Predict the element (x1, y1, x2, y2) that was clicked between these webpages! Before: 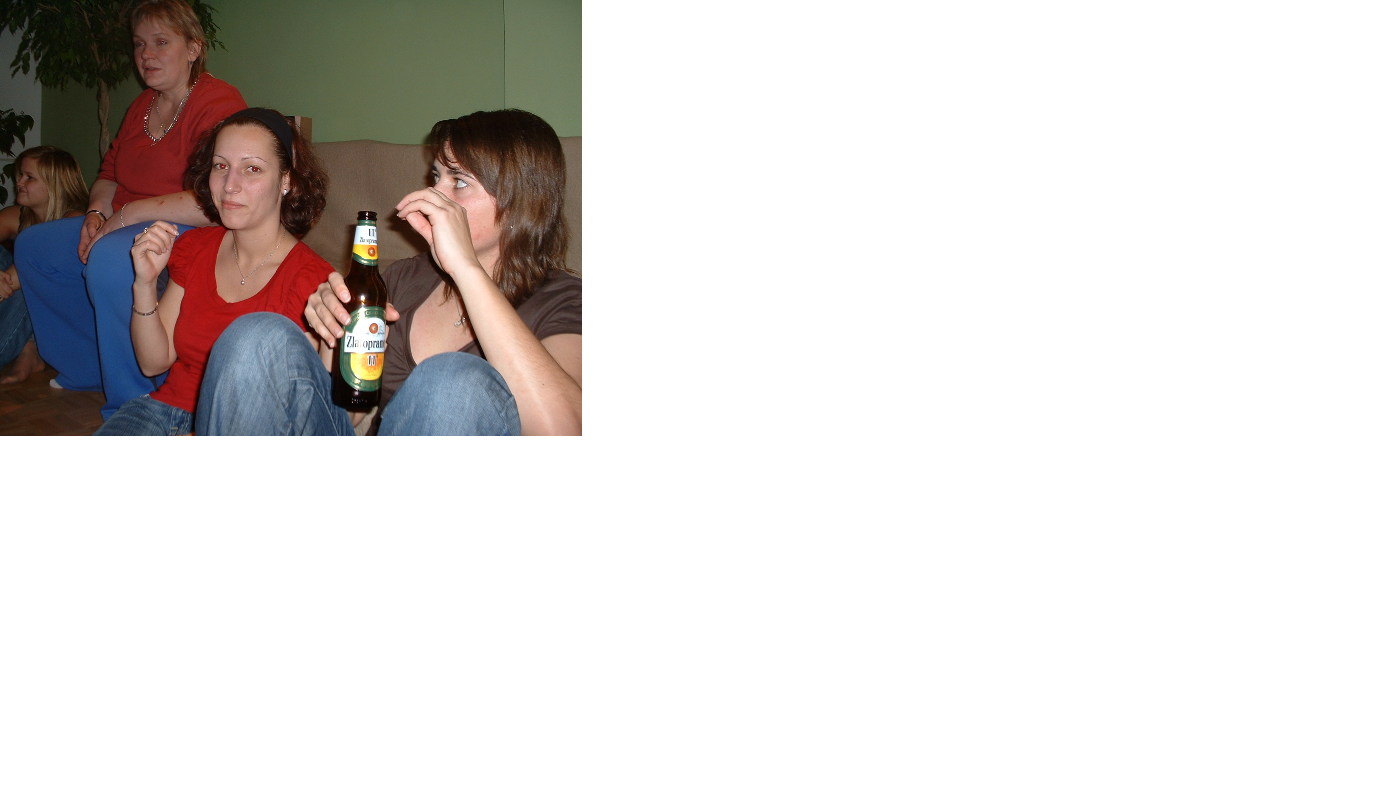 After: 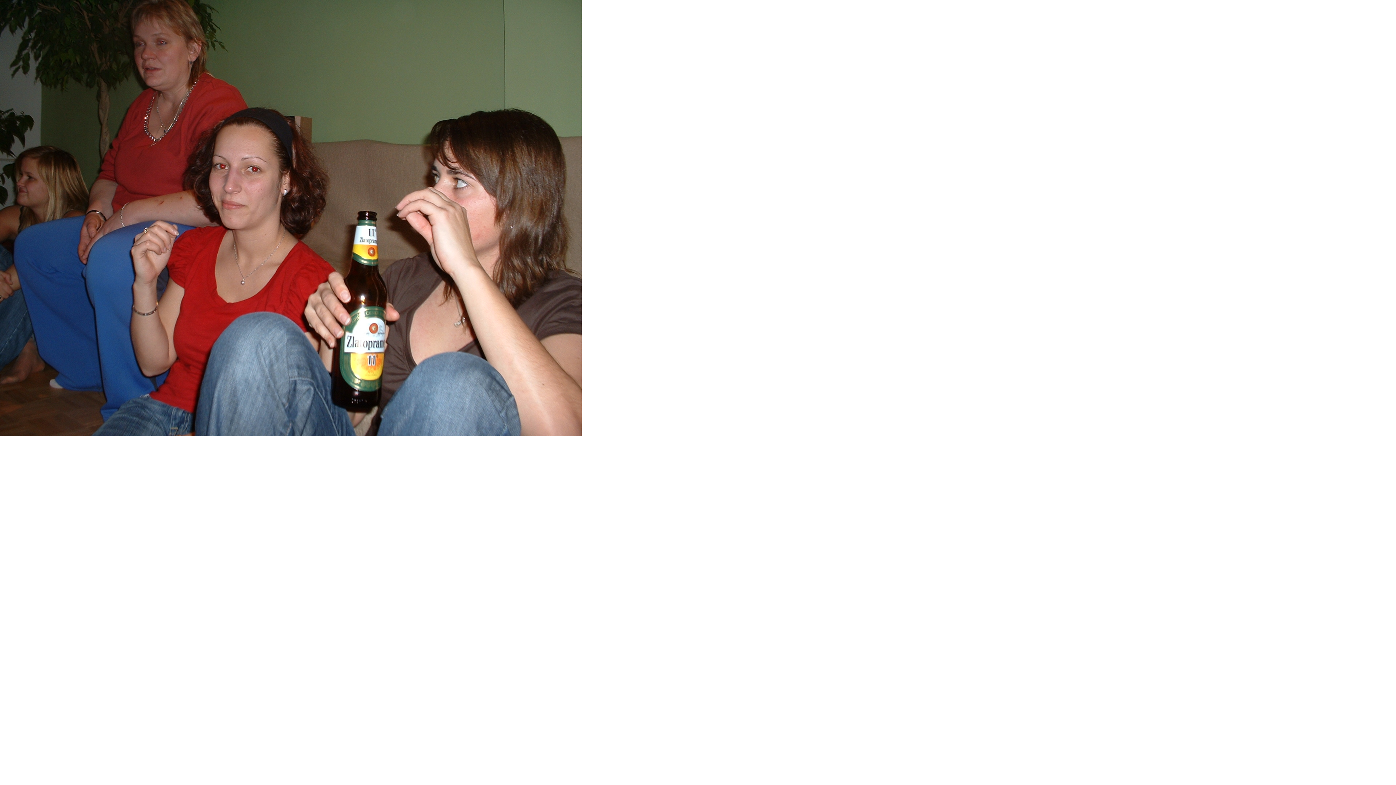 Action: bbox: (0, 431, 581, 437)